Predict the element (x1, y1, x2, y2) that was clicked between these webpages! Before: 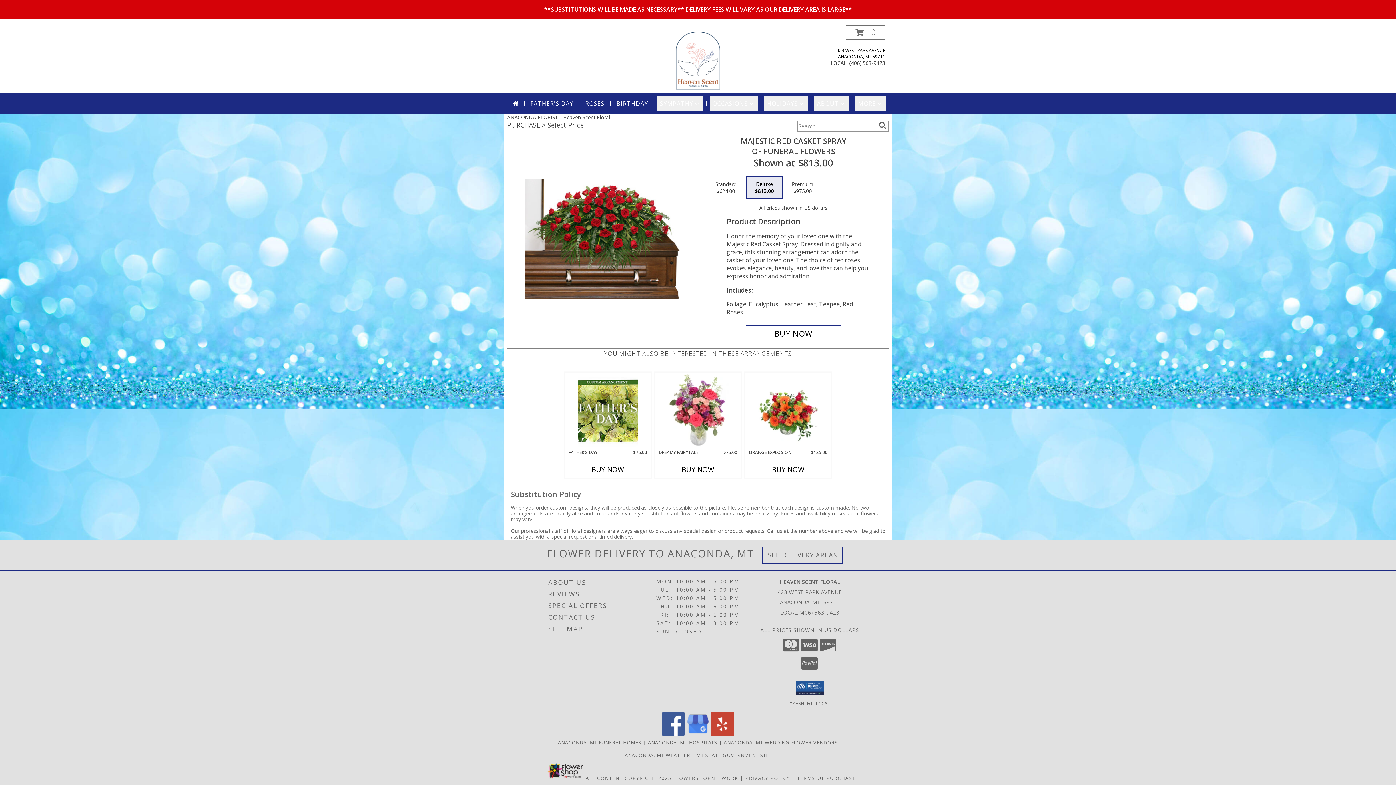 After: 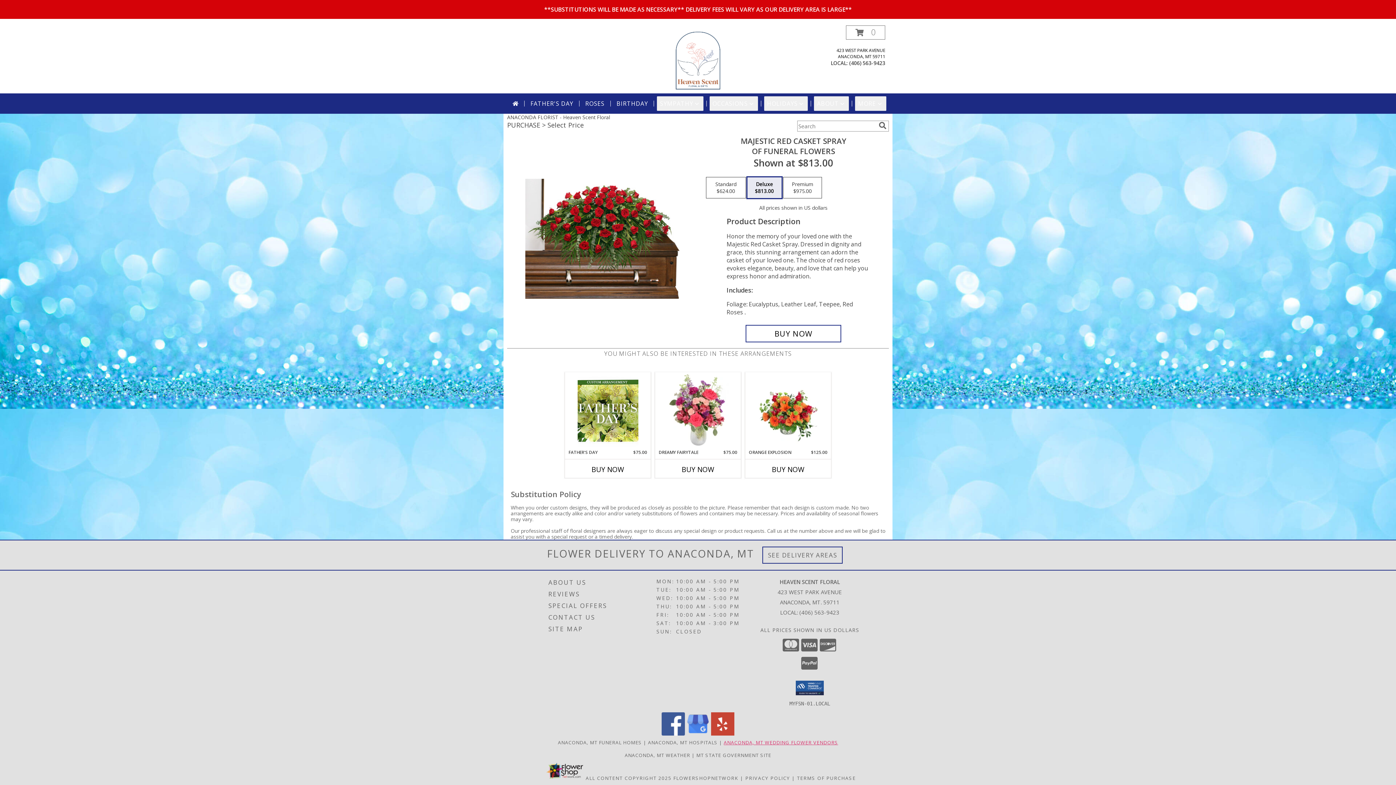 Action: bbox: (723, 739, 838, 746) label: Anaconda, MT Wedding Flower Vendors (opens in new window)